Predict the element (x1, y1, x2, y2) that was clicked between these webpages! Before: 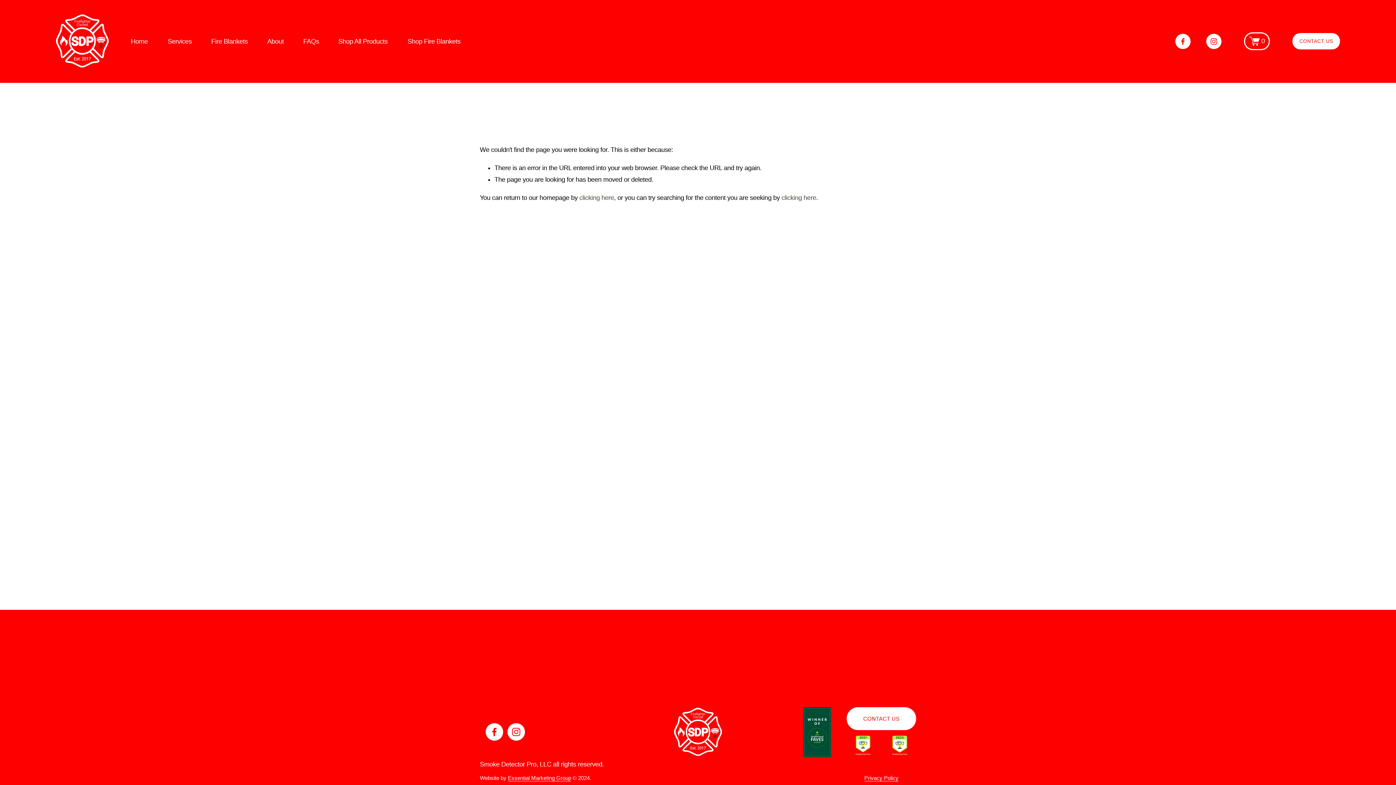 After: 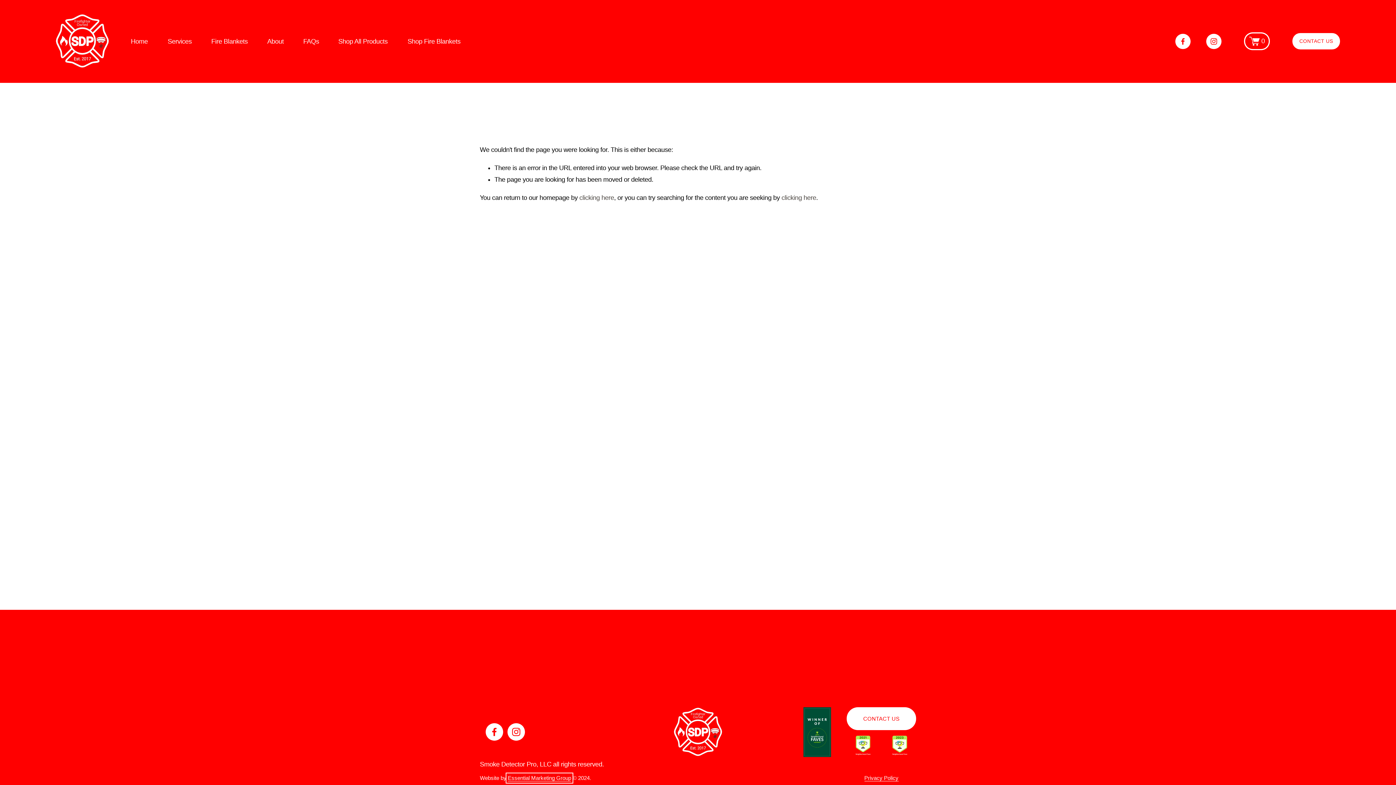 Action: label: Essential Marketing Group bbox: (508, 775, 571, 781)